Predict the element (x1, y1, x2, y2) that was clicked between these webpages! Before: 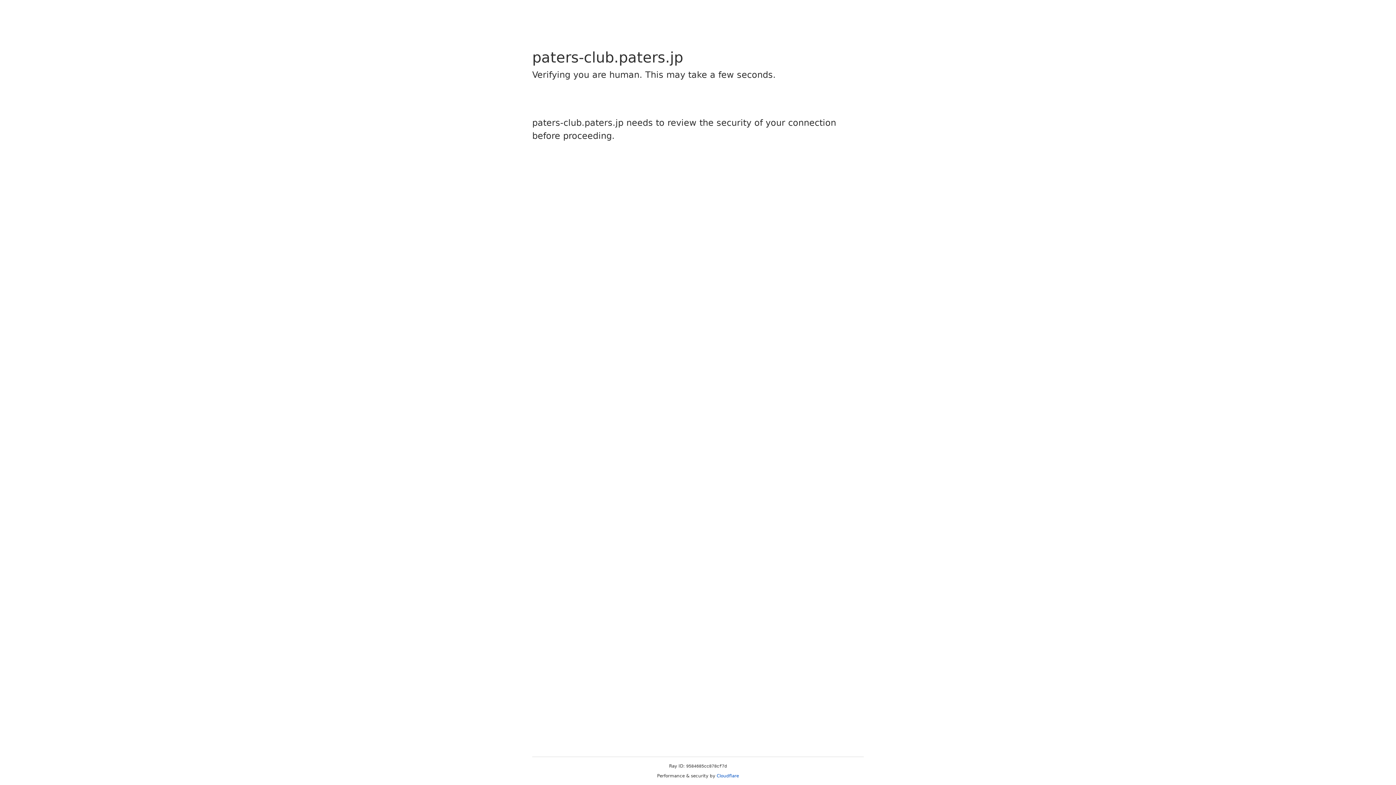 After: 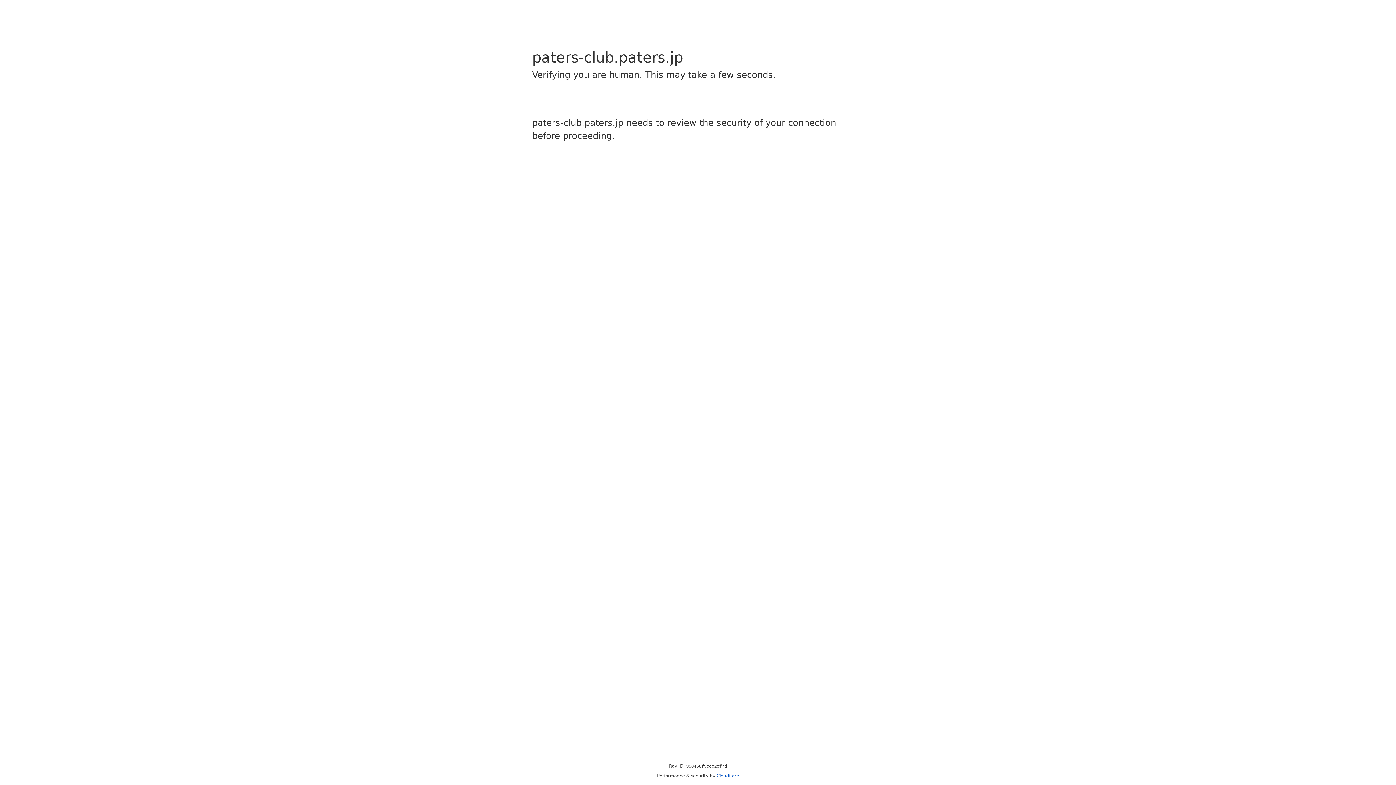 Action: bbox: (716, 773, 739, 778) label: Cloudflare